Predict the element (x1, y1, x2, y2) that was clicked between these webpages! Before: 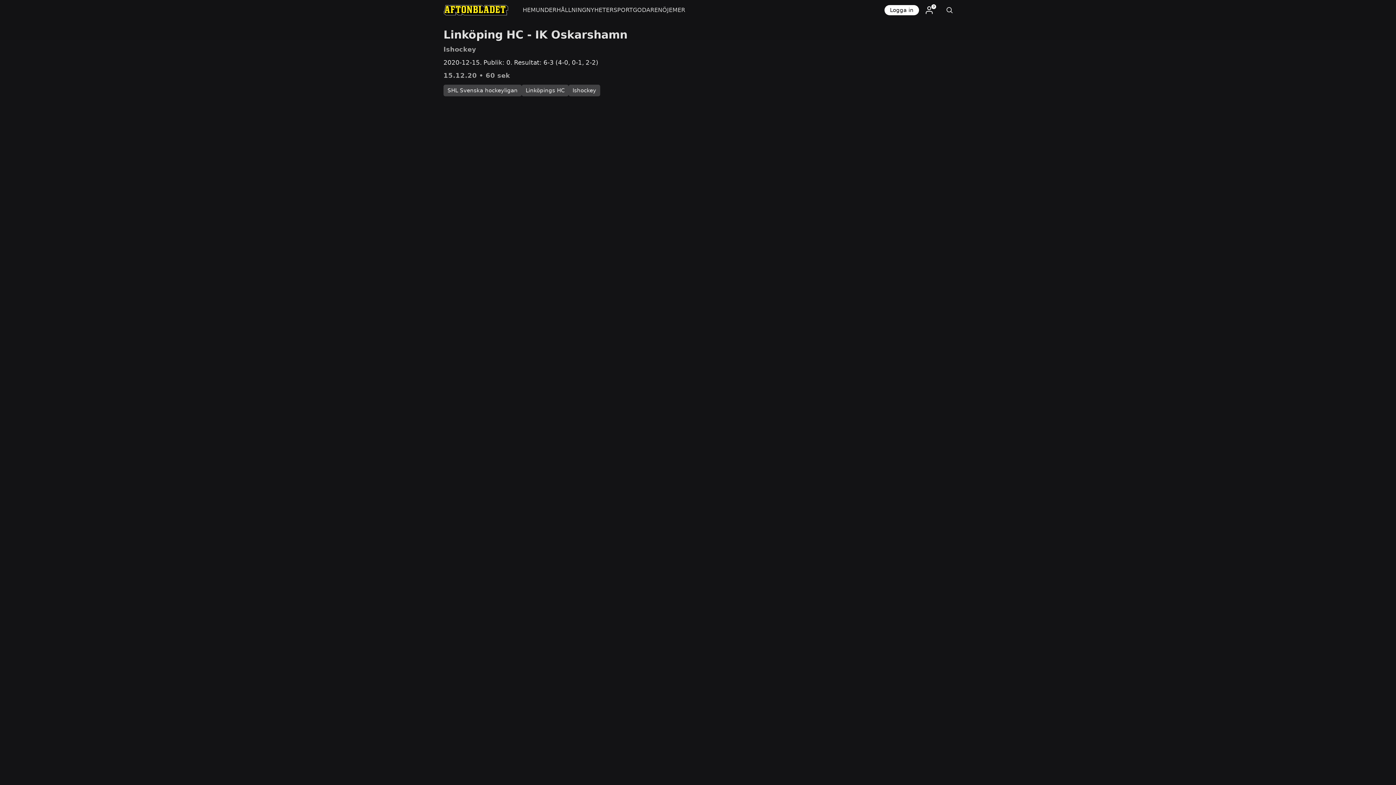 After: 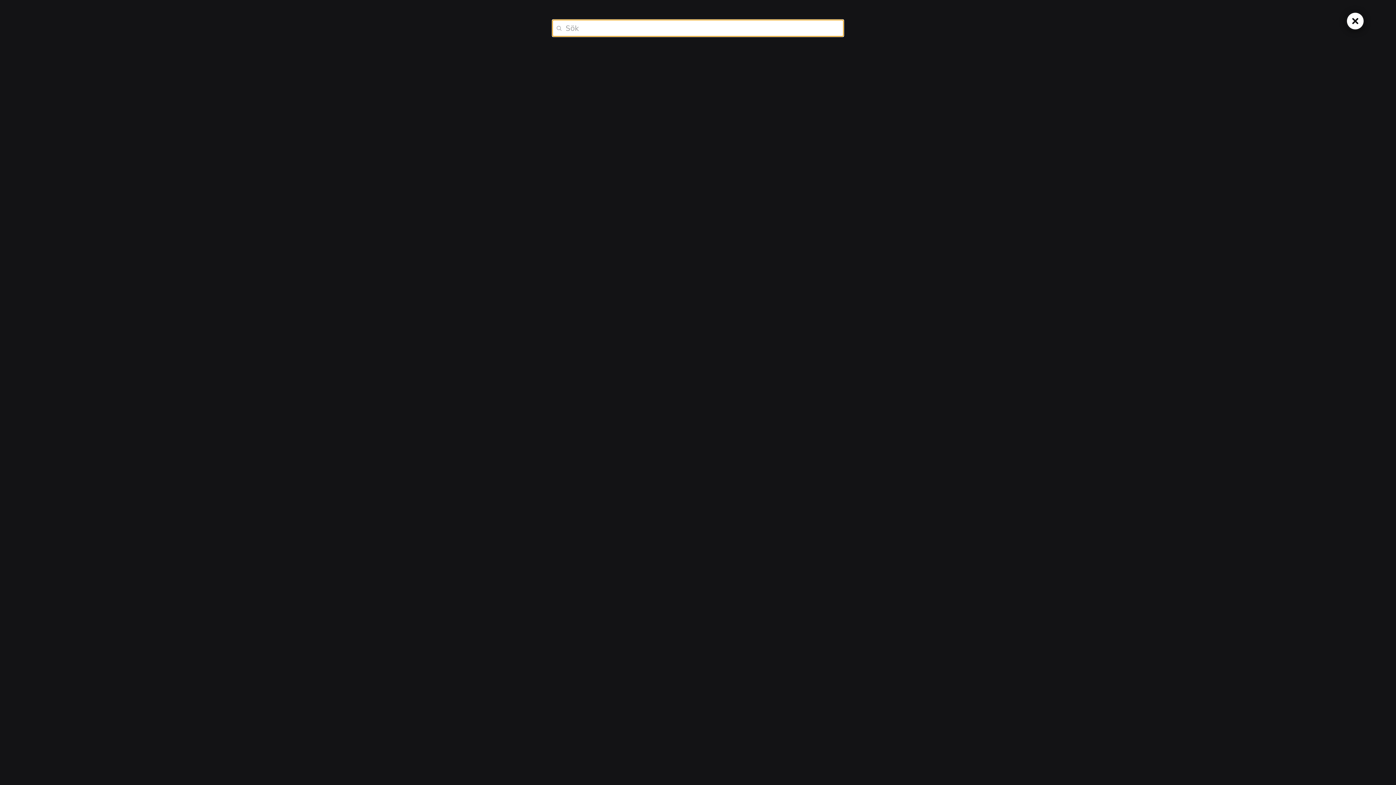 Action: bbox: (939, 0, 960, 20)